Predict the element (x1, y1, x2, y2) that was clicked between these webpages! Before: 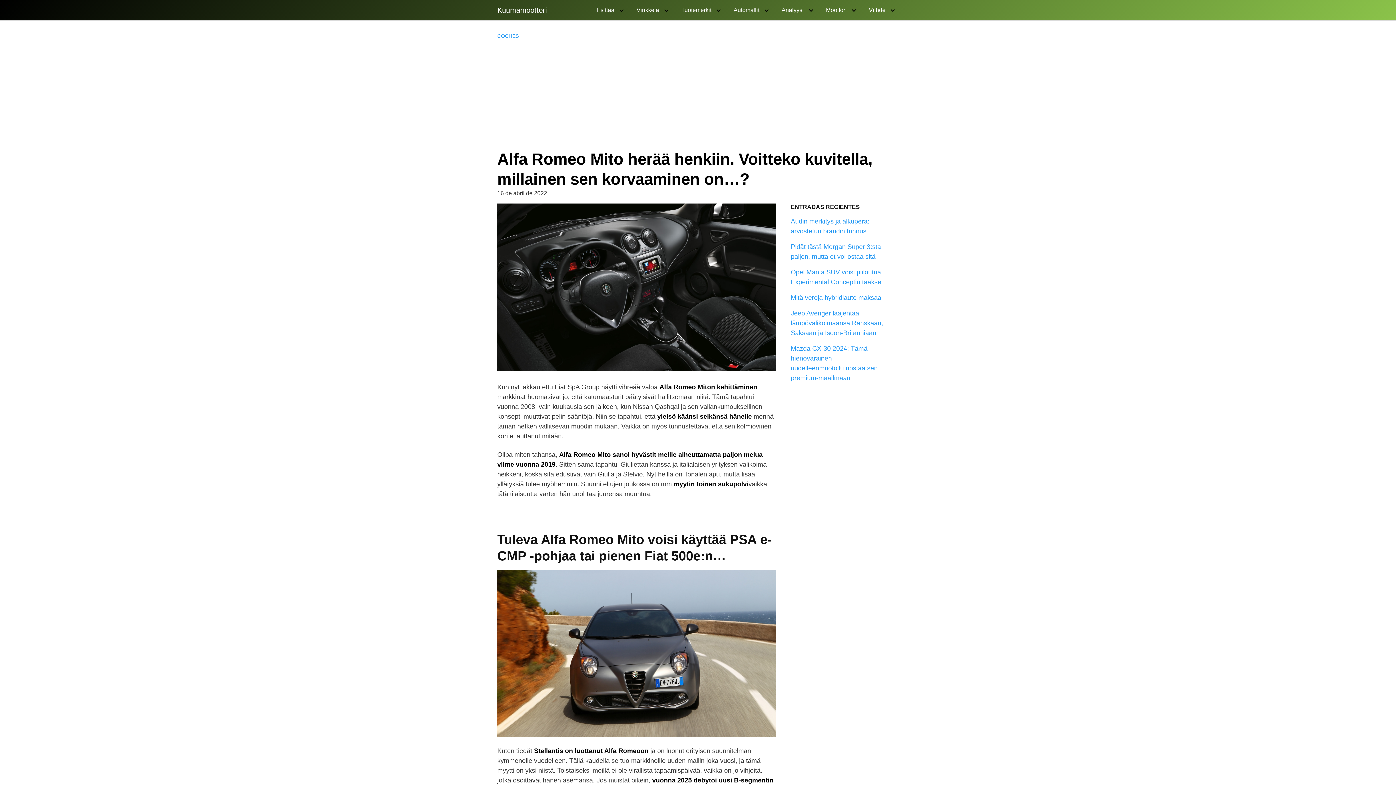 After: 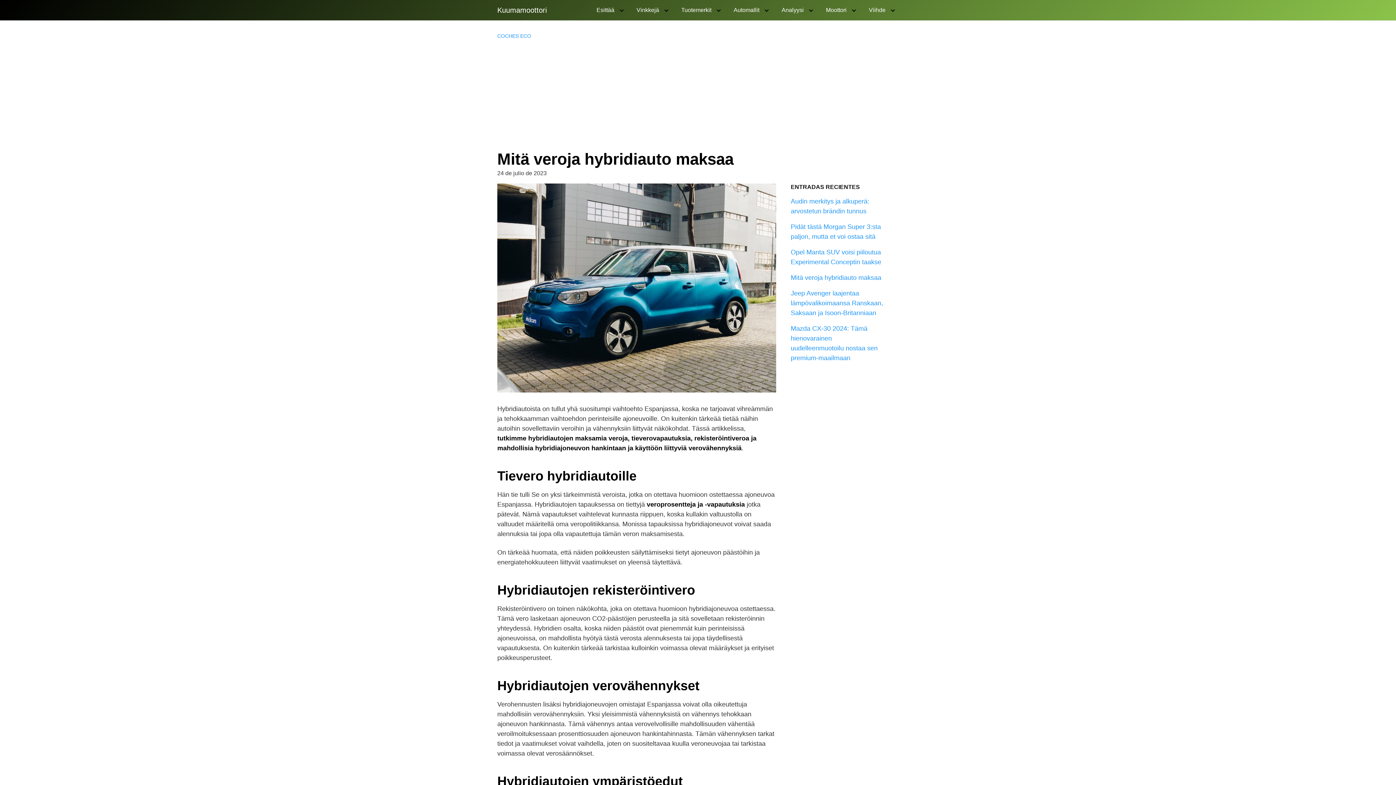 Action: label: Mitä veroja hybridiauto maksaa bbox: (791, 294, 881, 301)